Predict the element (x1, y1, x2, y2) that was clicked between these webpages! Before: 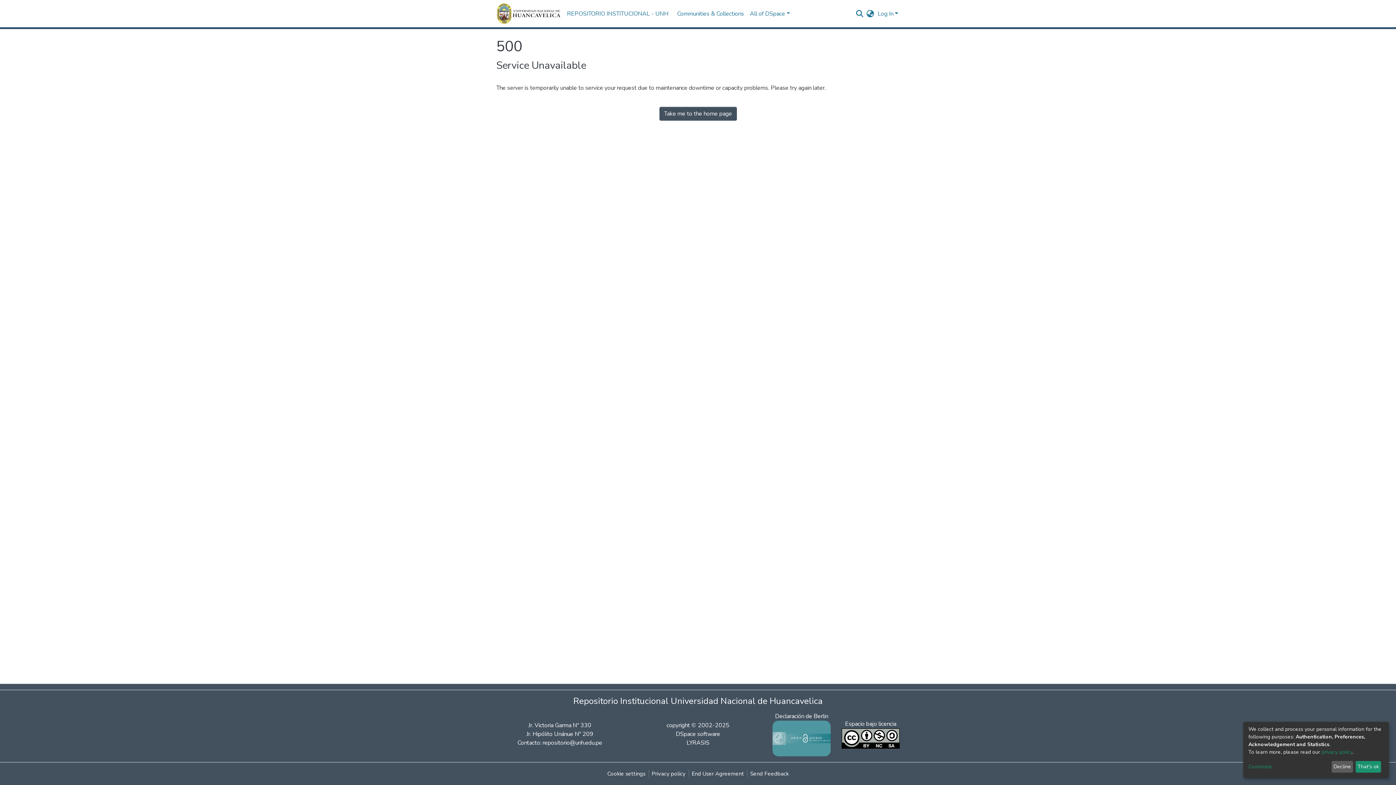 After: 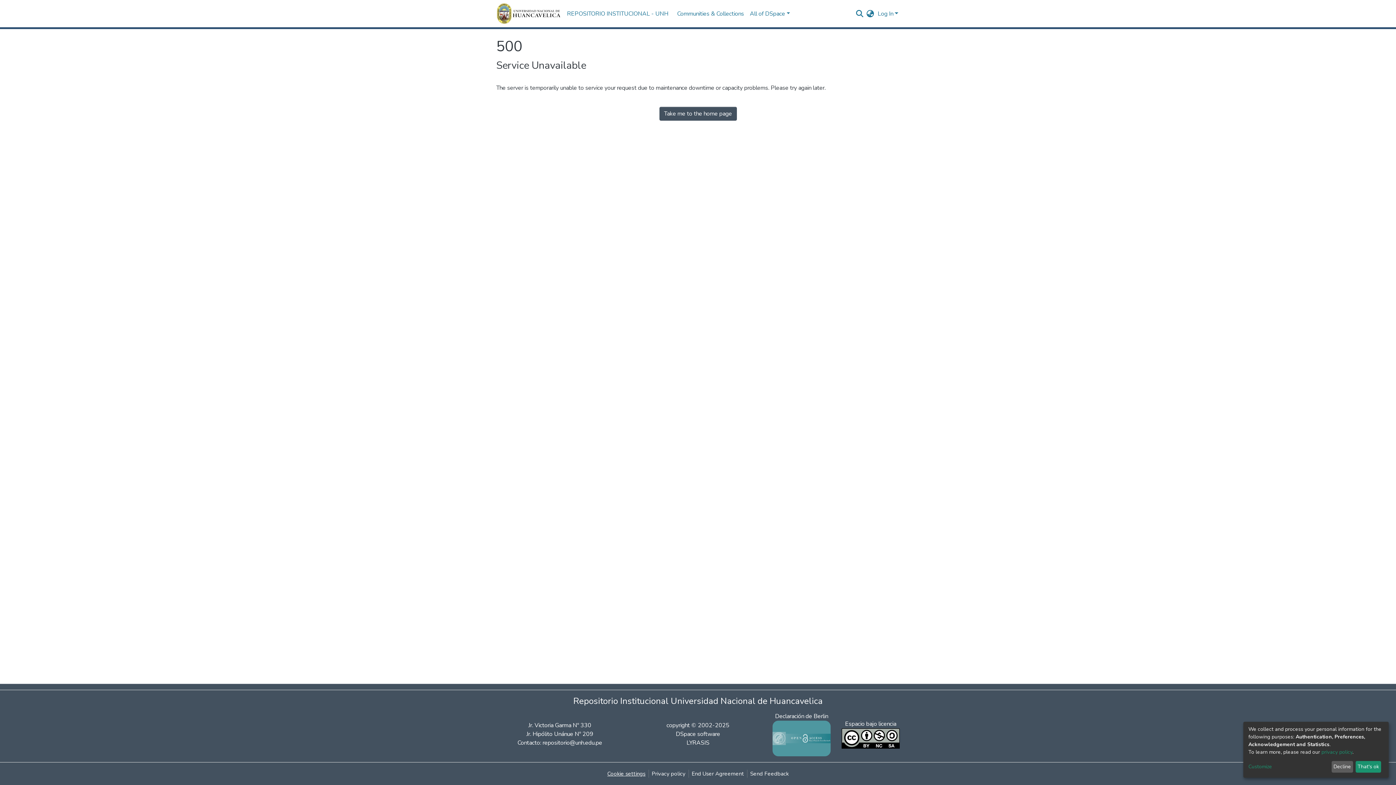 Action: label: Cookie settings bbox: (604, 770, 648, 778)